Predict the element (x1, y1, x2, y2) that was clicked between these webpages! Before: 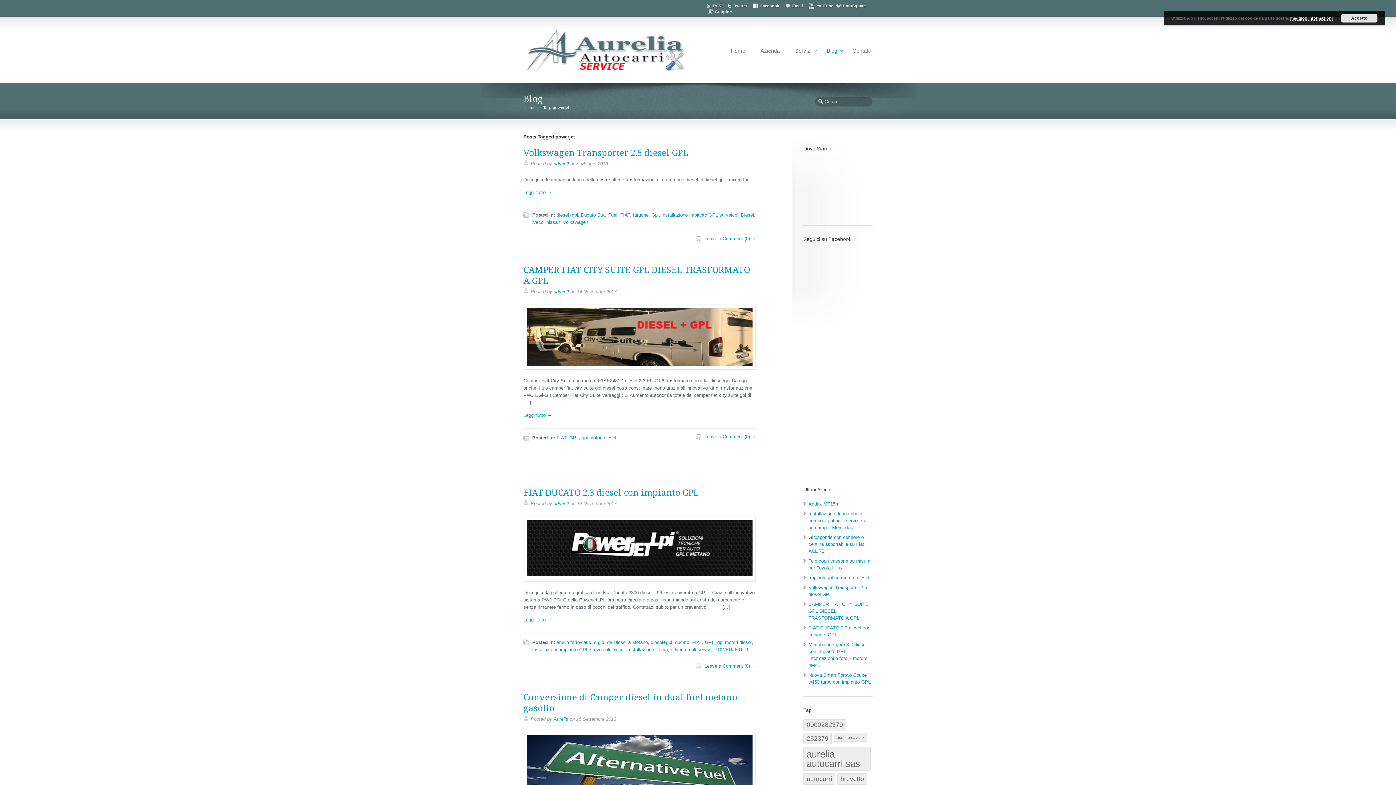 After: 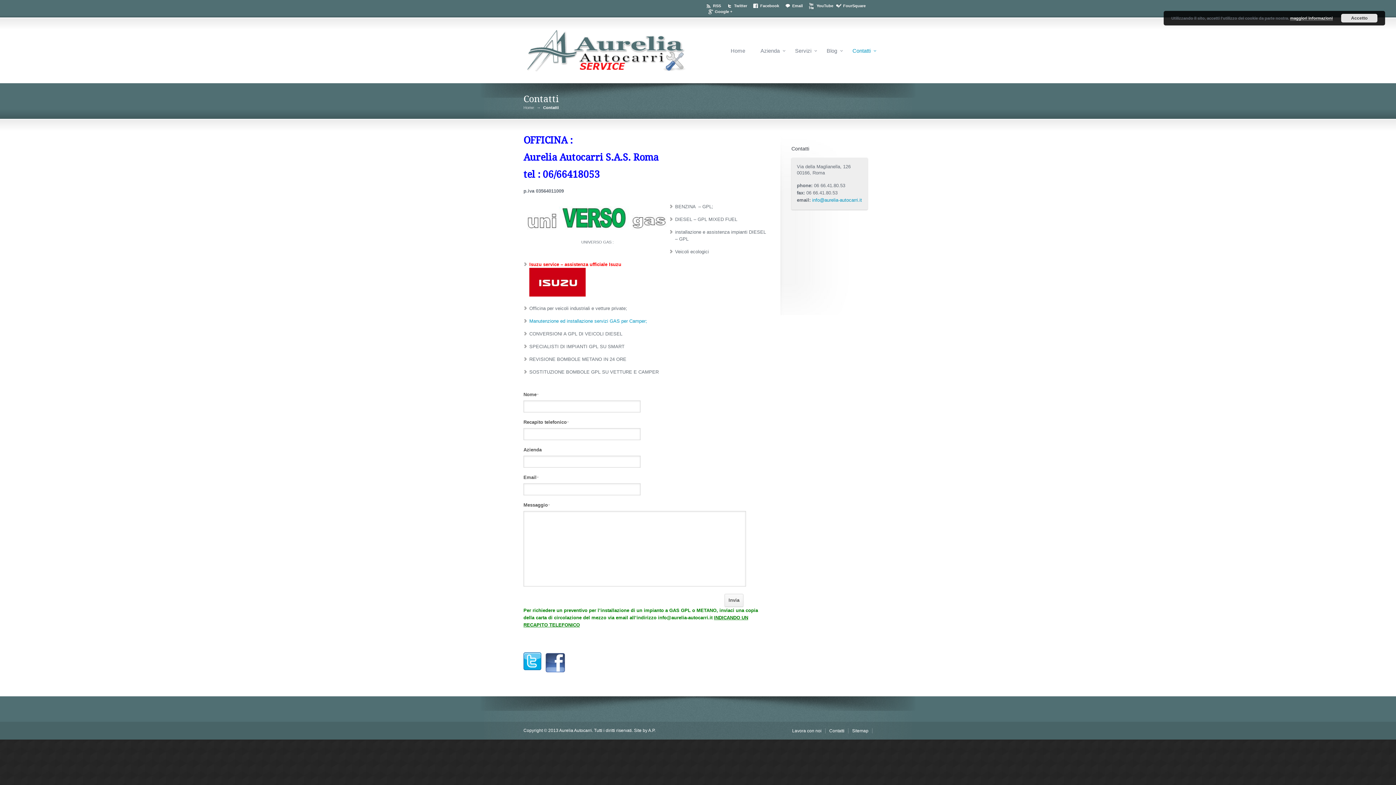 Action: label: Contatti bbox: (850, 46, 872, 54)